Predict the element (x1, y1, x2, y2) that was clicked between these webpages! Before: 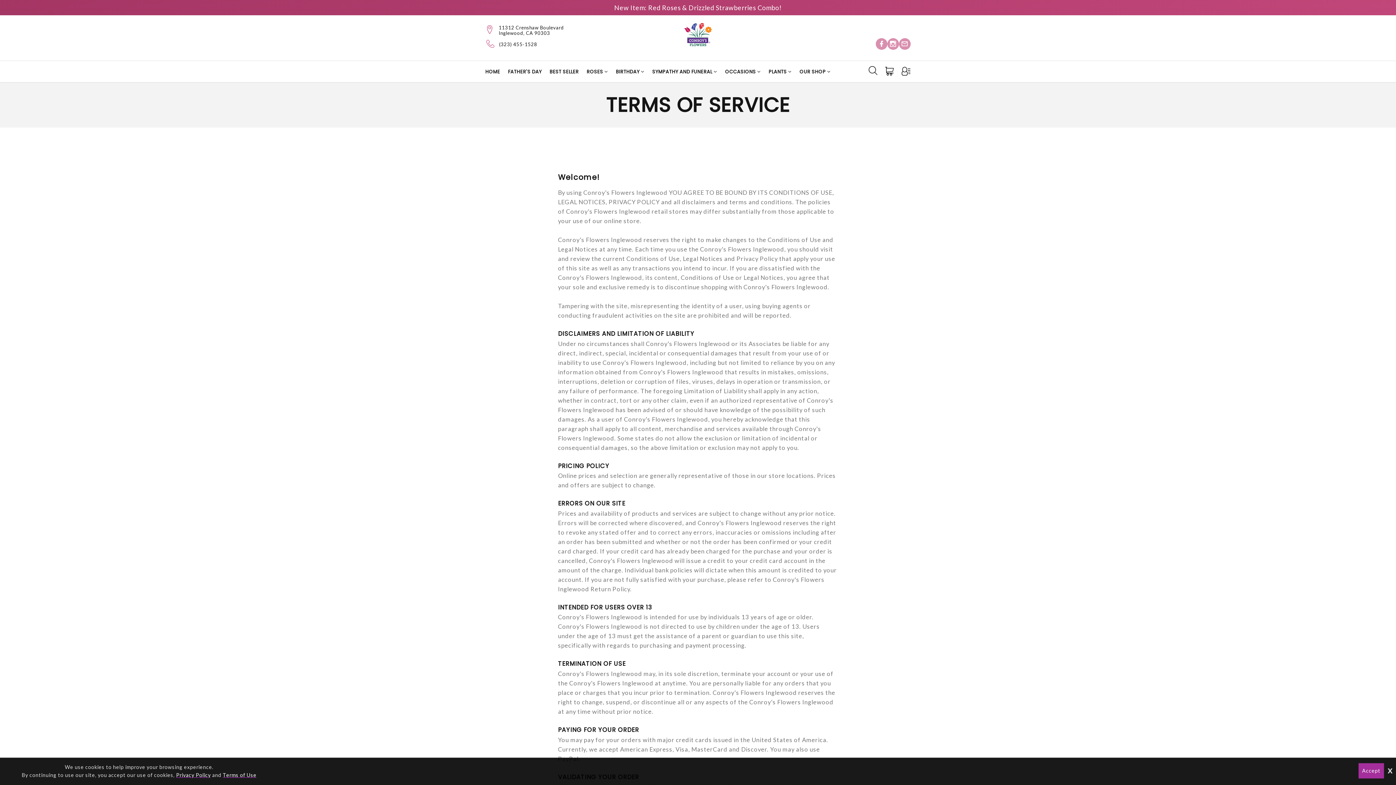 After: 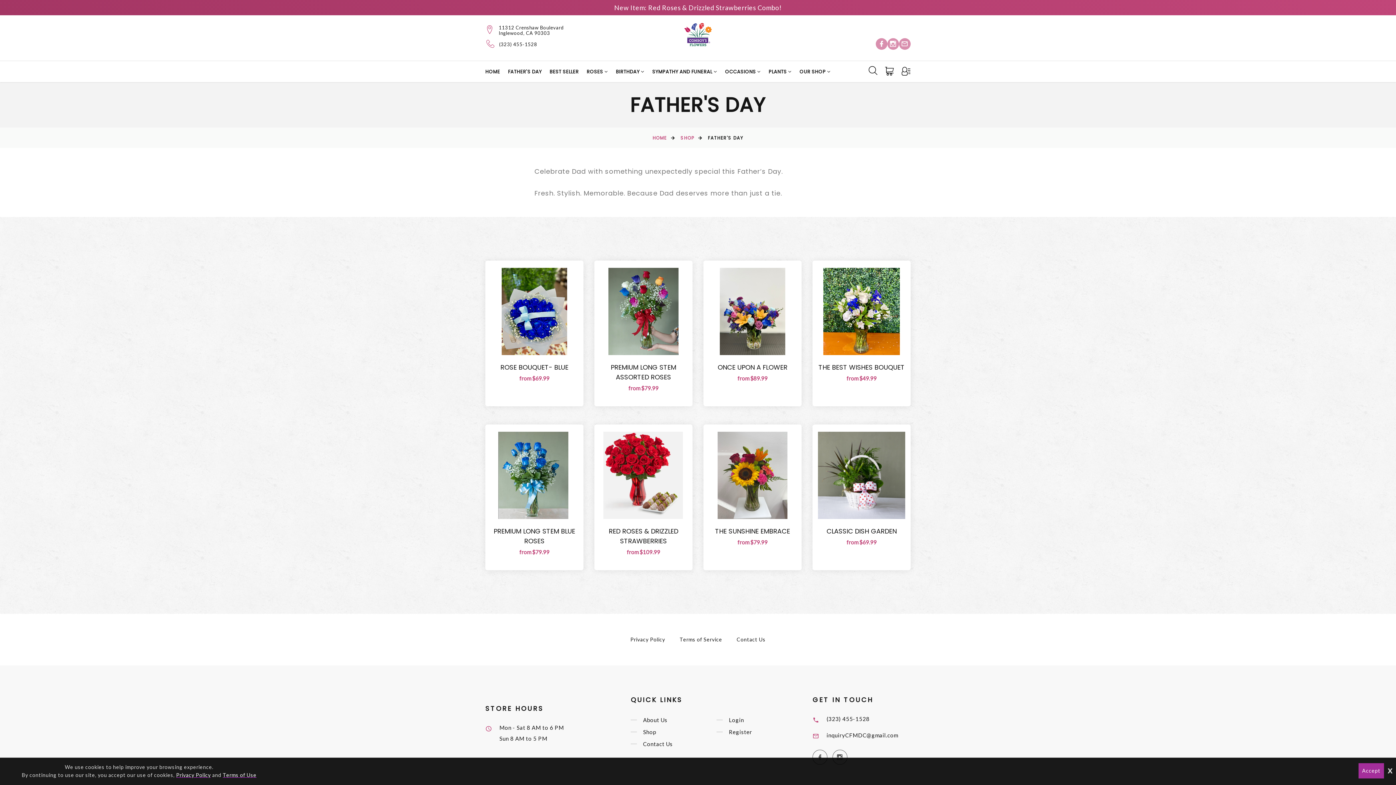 Action: bbox: (508, 64, 541, 78) label: FATHER'S DAY